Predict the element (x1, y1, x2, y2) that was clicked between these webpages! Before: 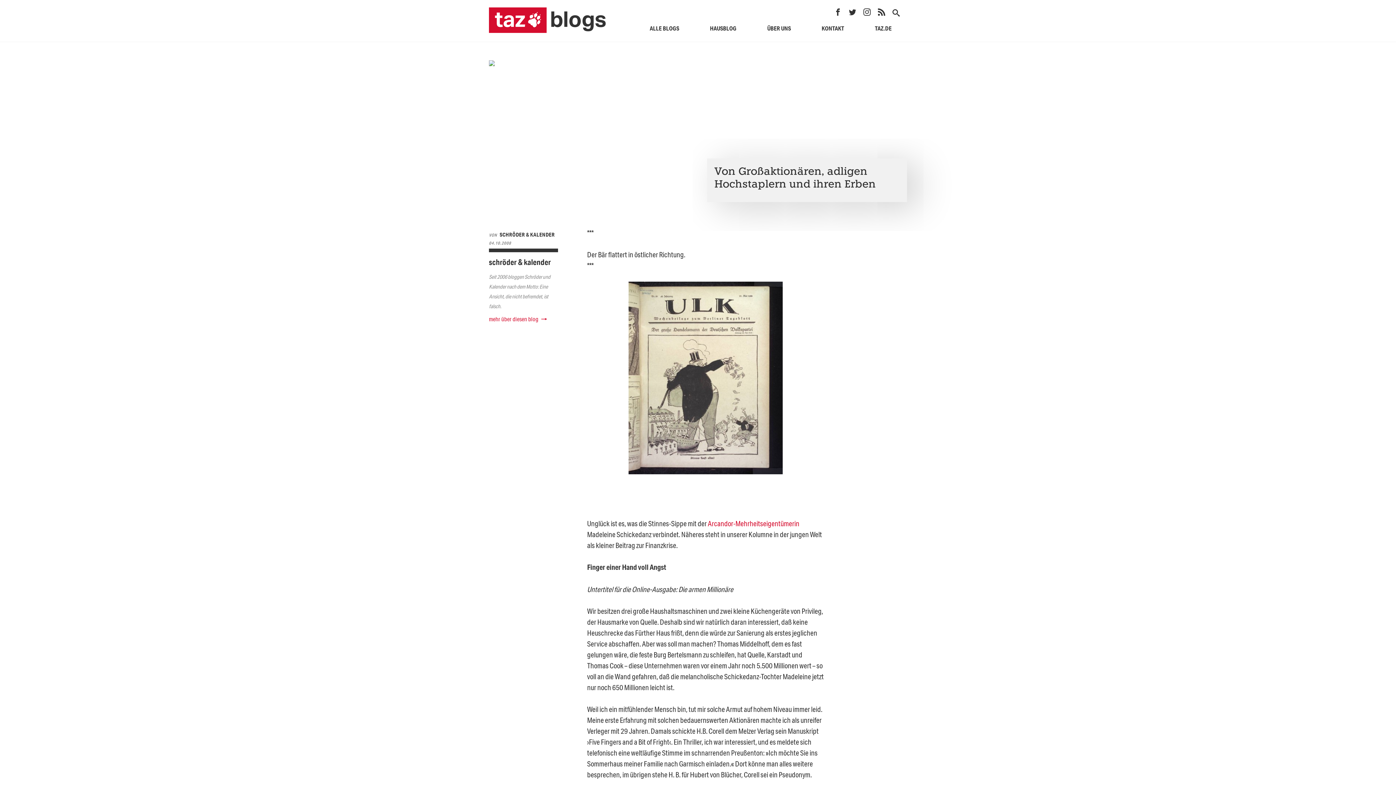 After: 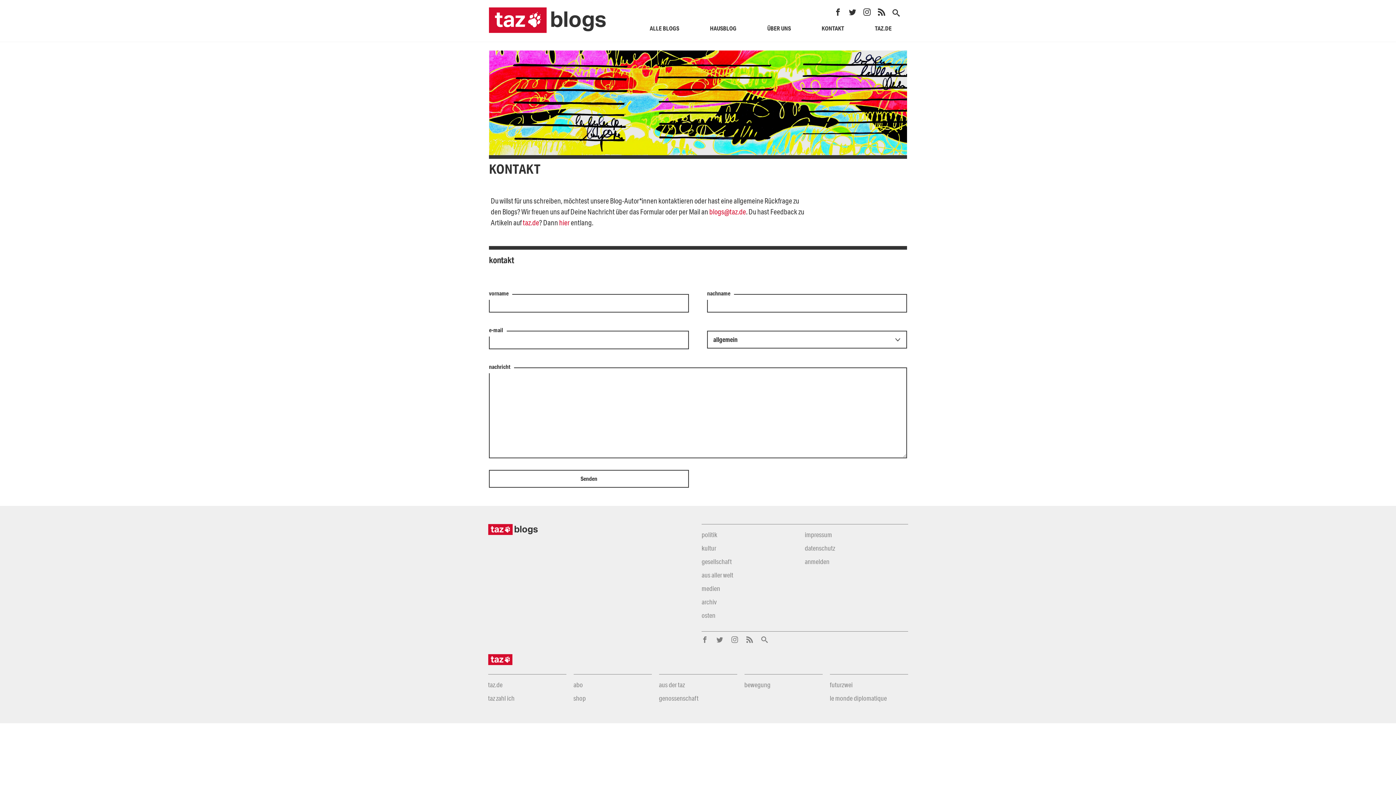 Action: label: KONTAKT bbox: (806, 20, 859, 36)